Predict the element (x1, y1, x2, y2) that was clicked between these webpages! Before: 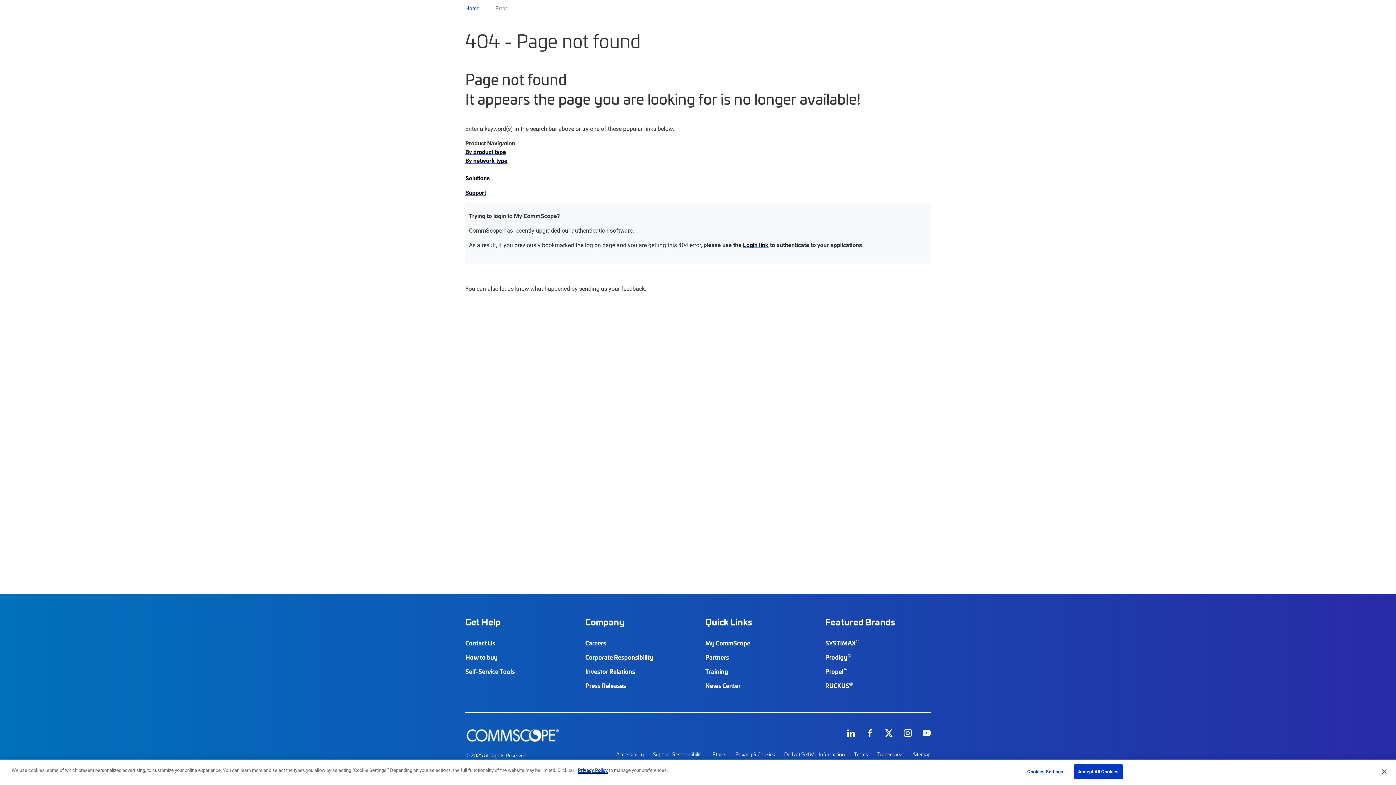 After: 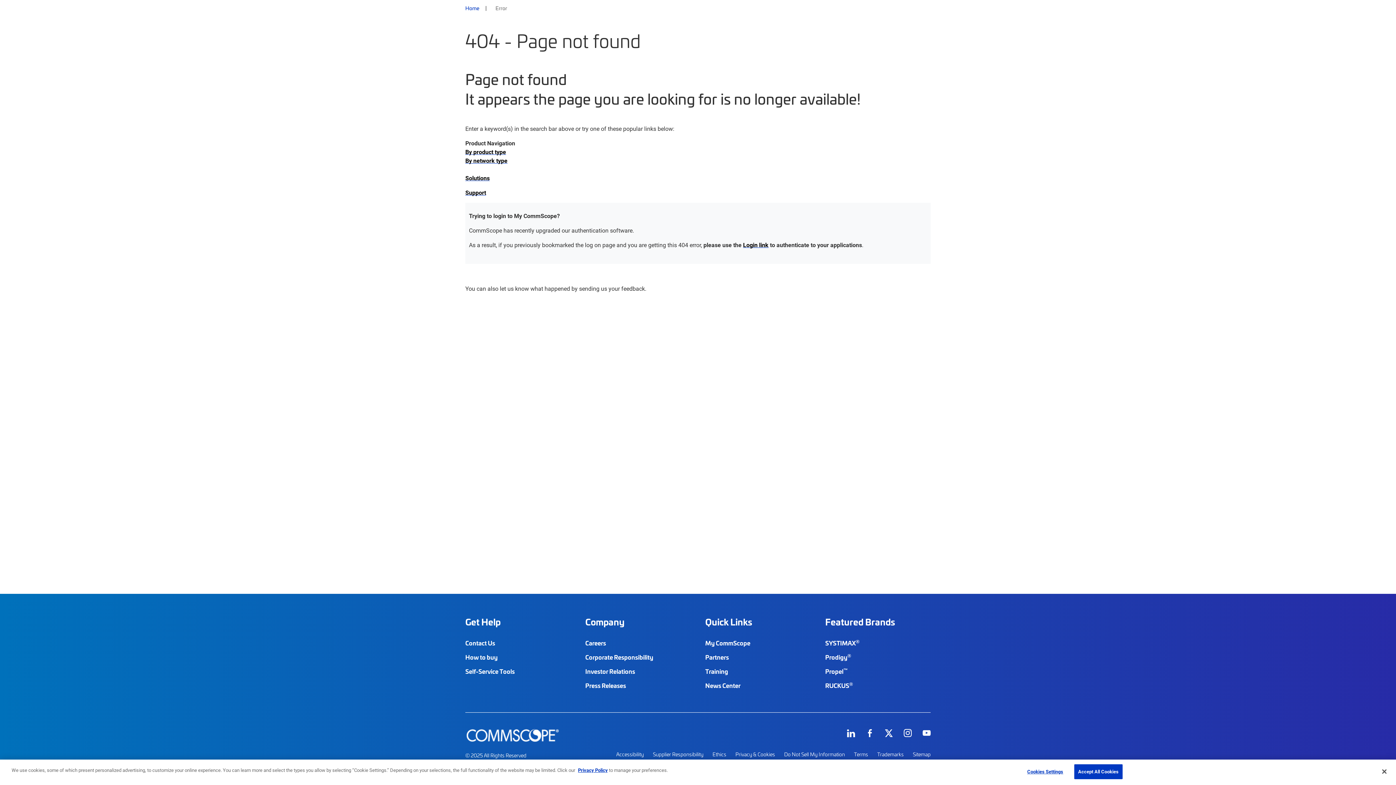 Action: bbox: (866, 729, 874, 737)